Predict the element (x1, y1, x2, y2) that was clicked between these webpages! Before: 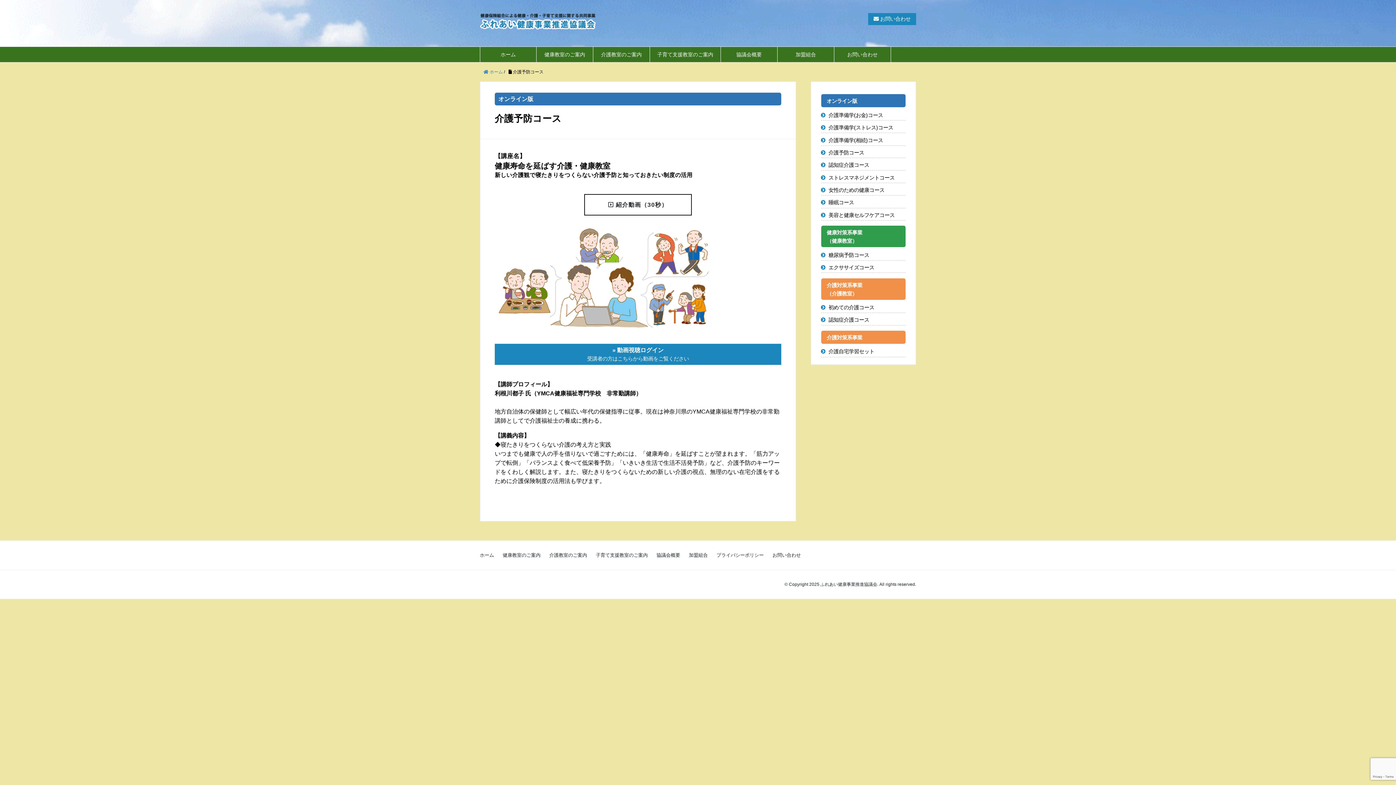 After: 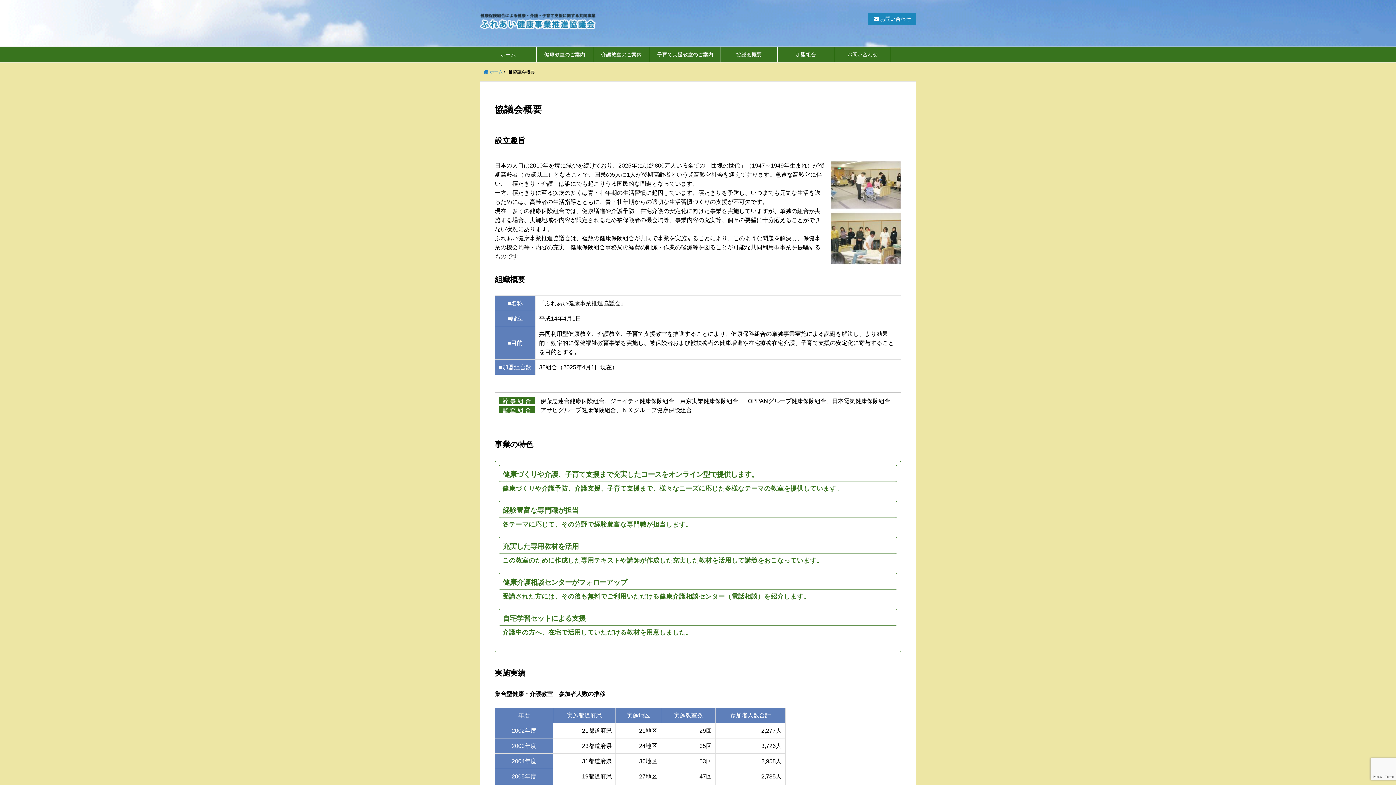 Action: label: 協議会概要 bbox: (721, 46, 777, 62)